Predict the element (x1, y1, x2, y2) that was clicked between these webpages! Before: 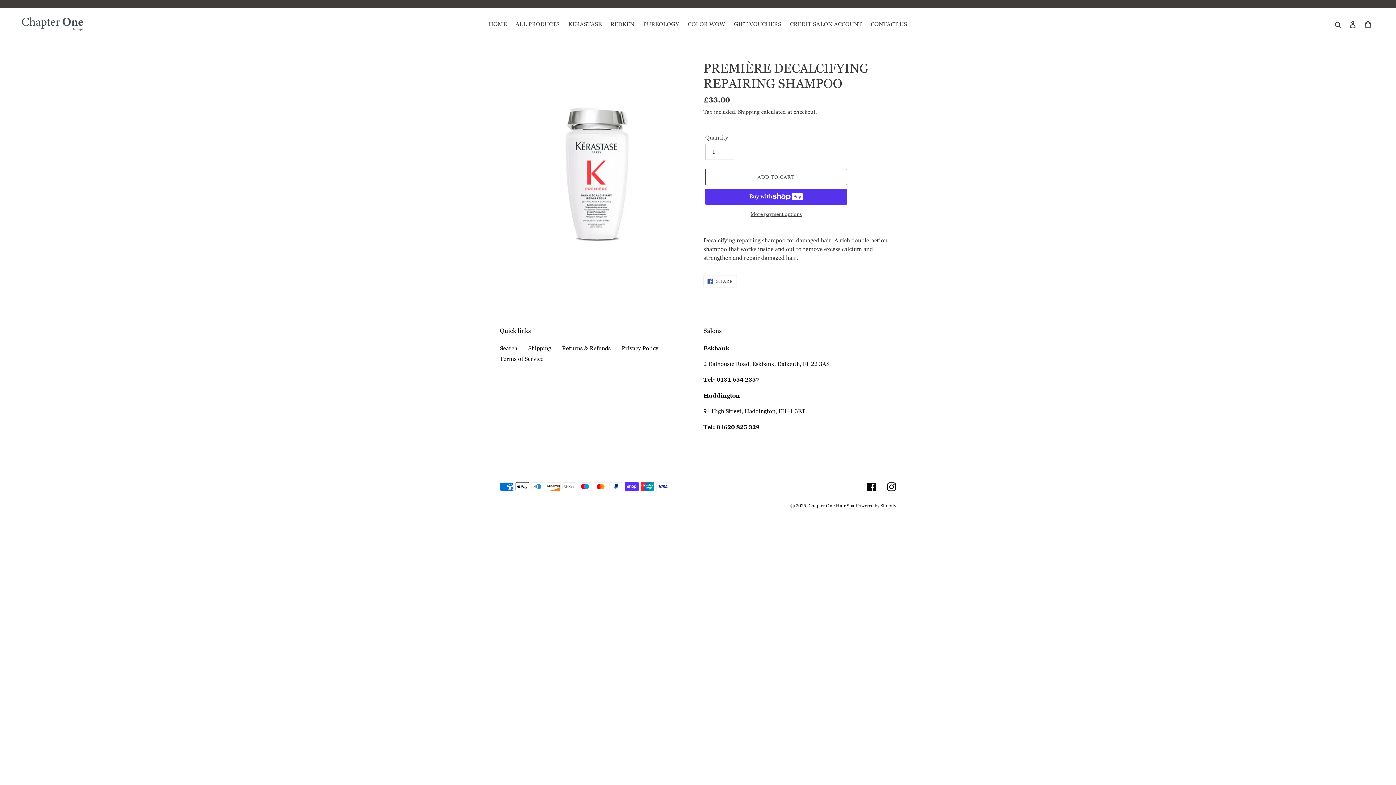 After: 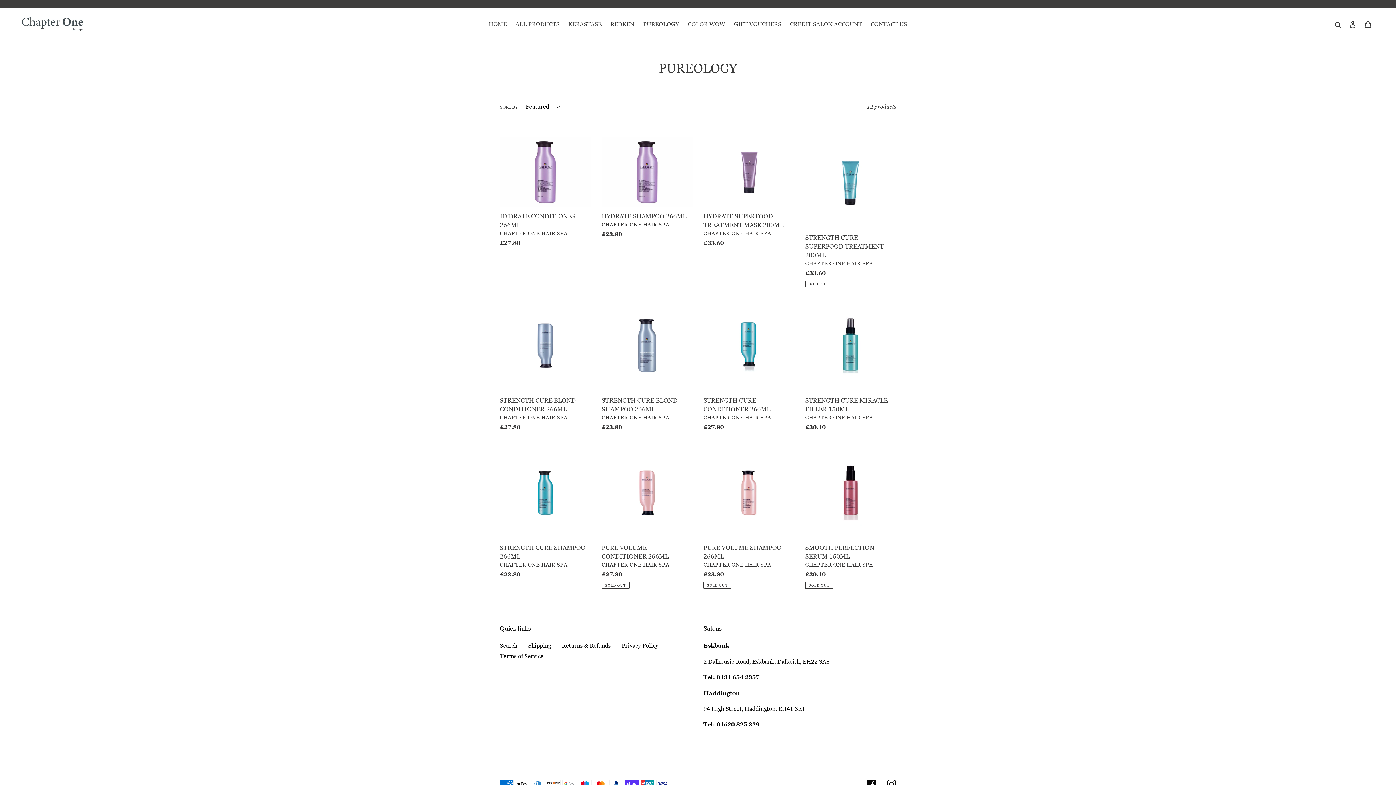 Action: bbox: (639, 18, 682, 29) label: PUREOLOGY